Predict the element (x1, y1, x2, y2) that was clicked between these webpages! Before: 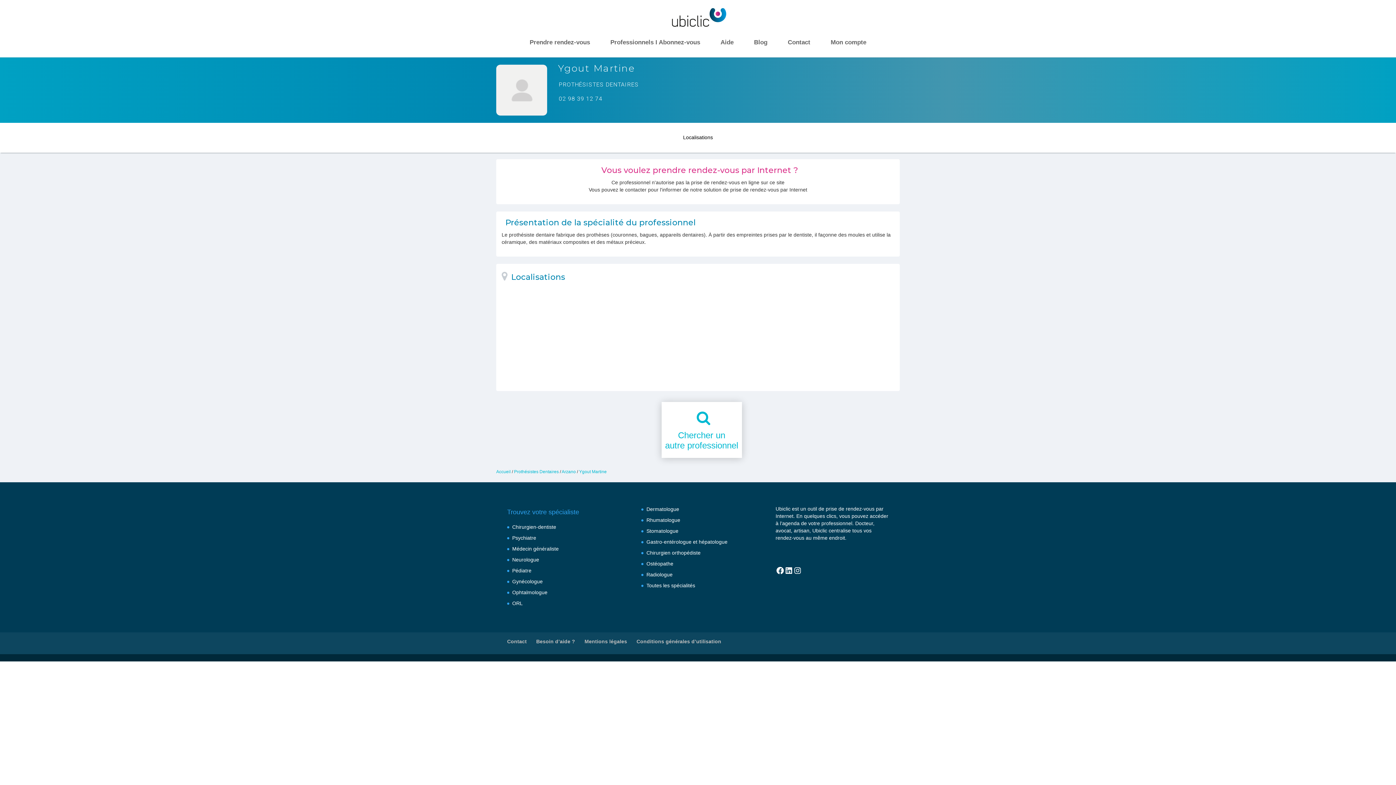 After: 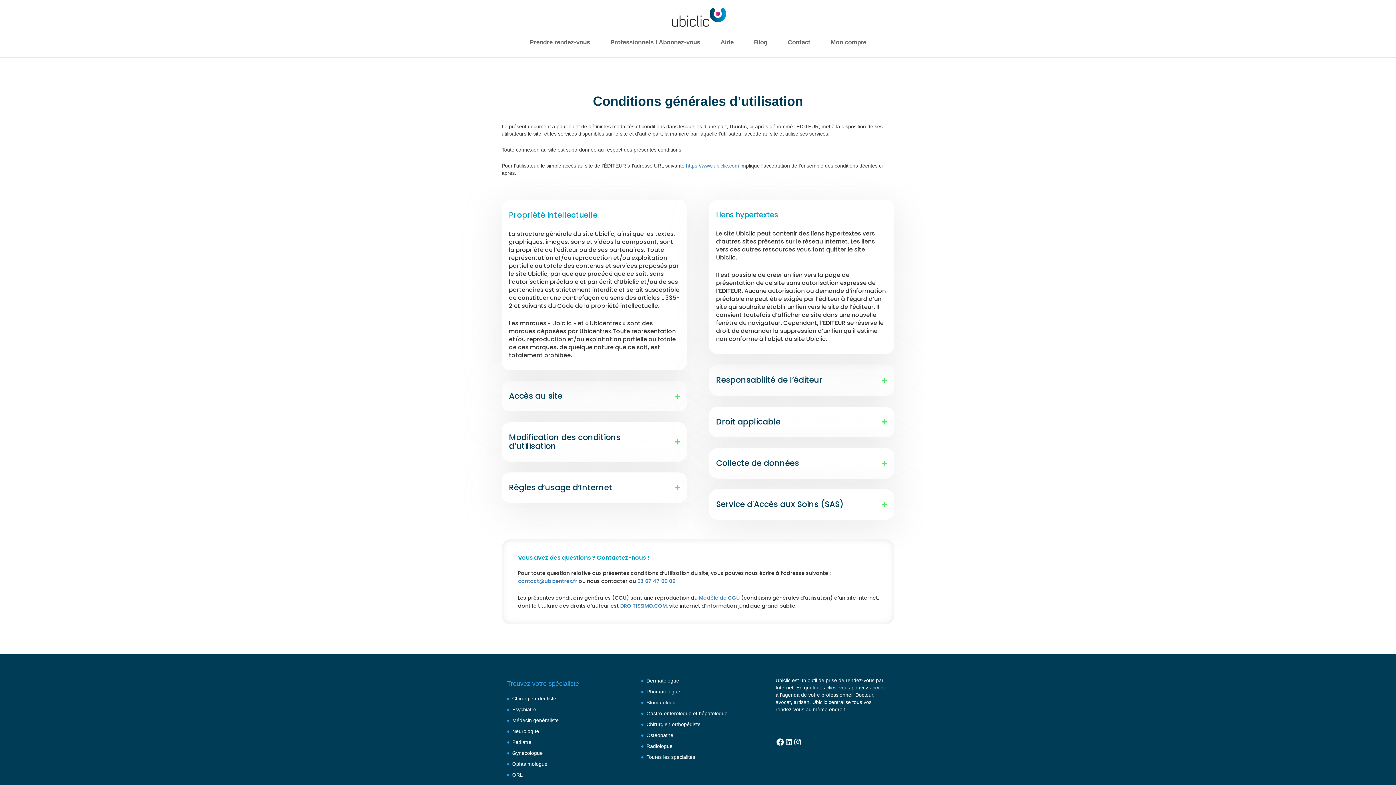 Action: label: Conditions générales d’utilisation bbox: (636, 638, 721, 644)